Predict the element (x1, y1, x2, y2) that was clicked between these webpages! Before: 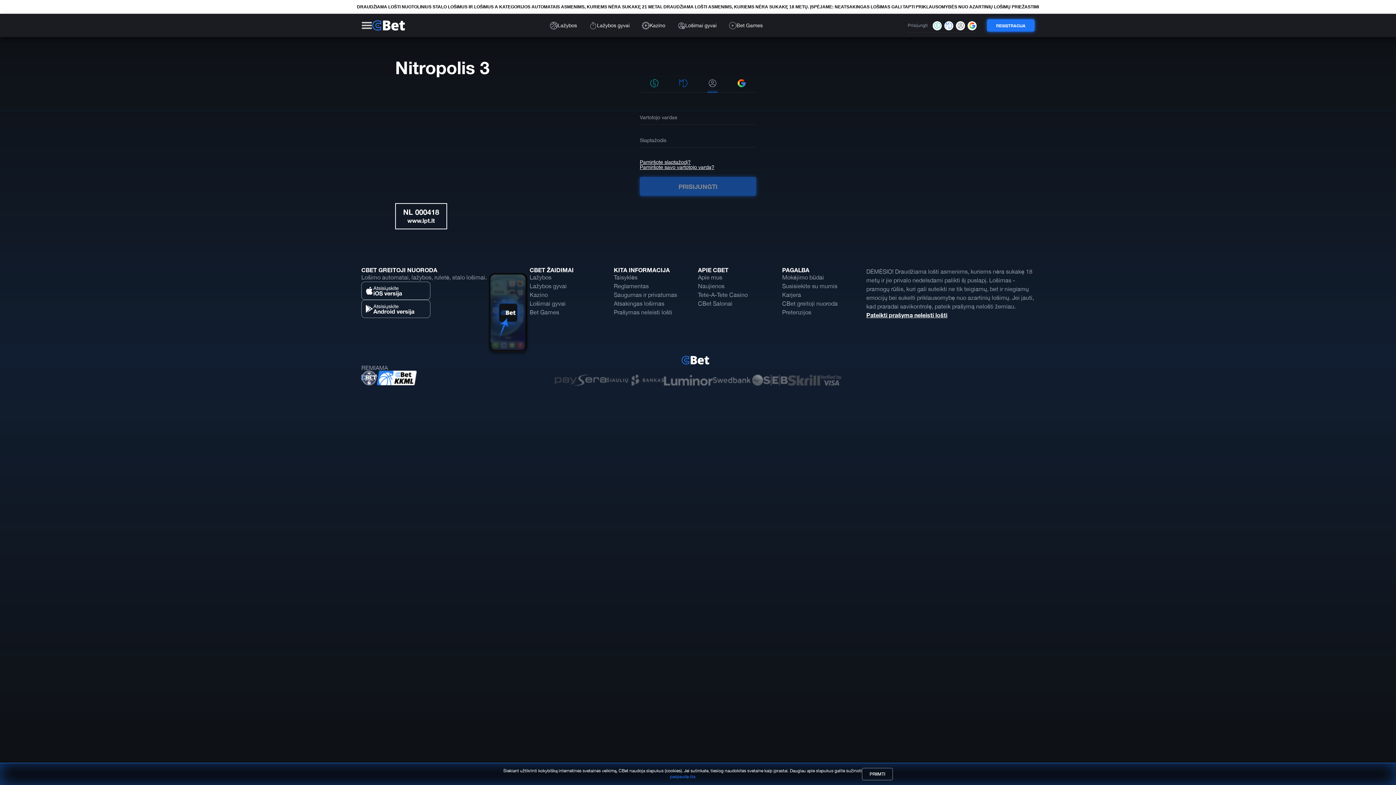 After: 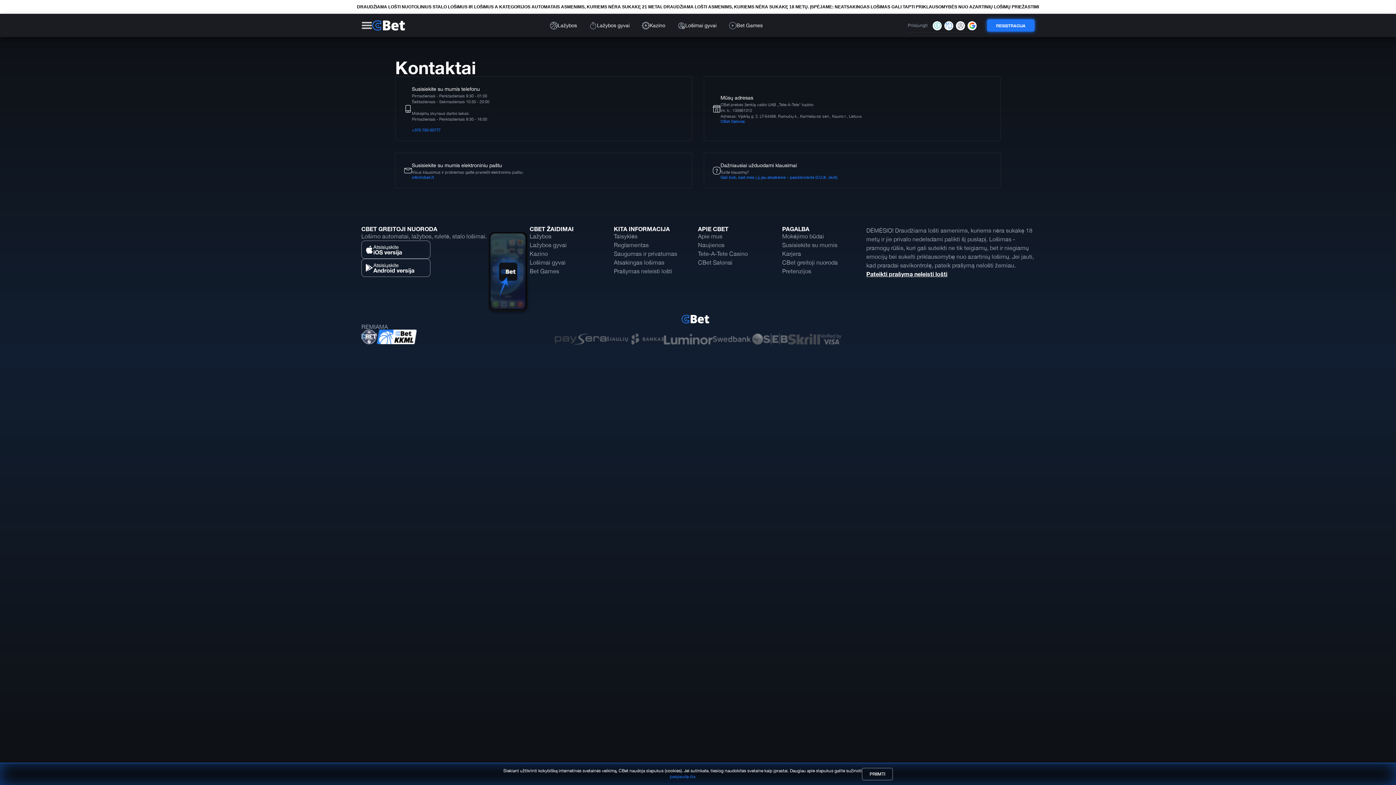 Action: label: Susisiekite su mumis bbox: (782, 281, 866, 290)